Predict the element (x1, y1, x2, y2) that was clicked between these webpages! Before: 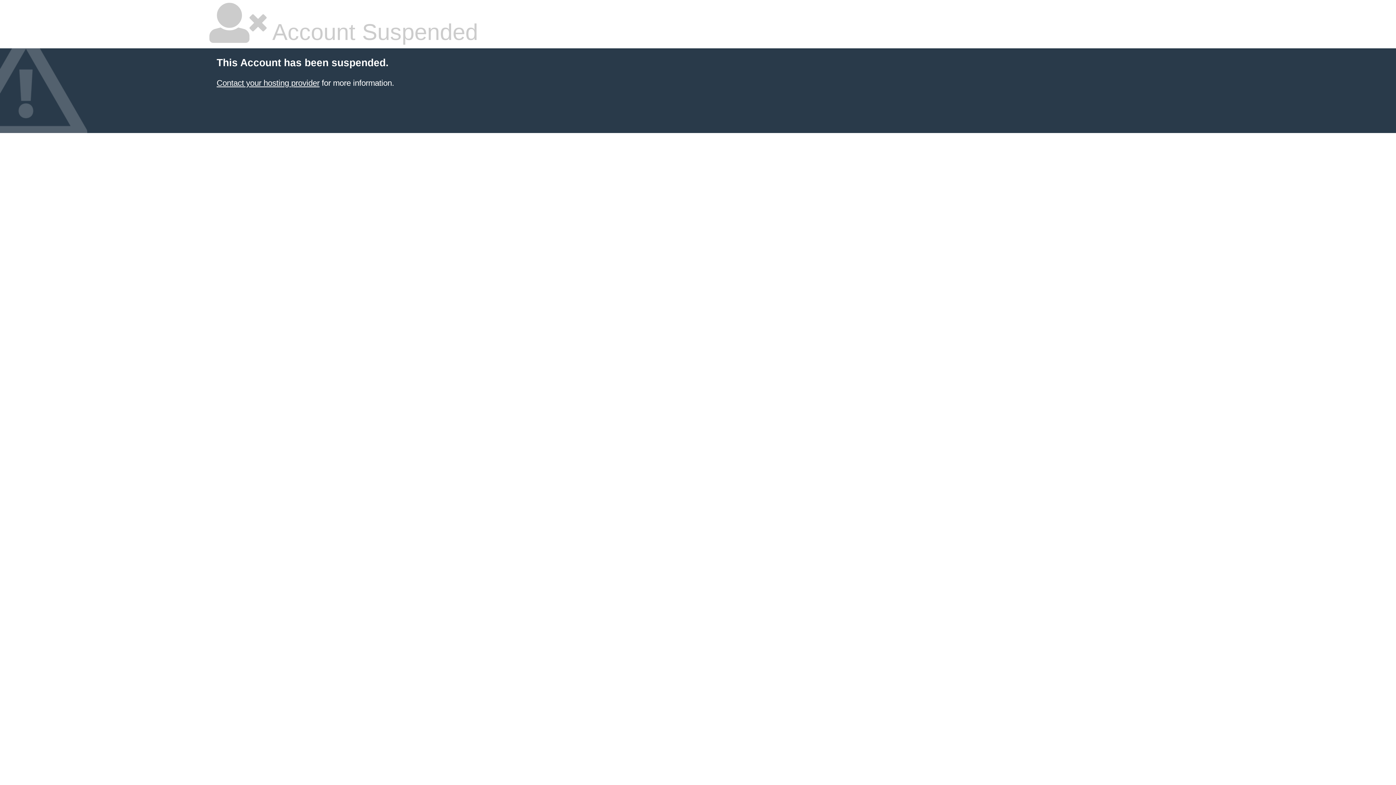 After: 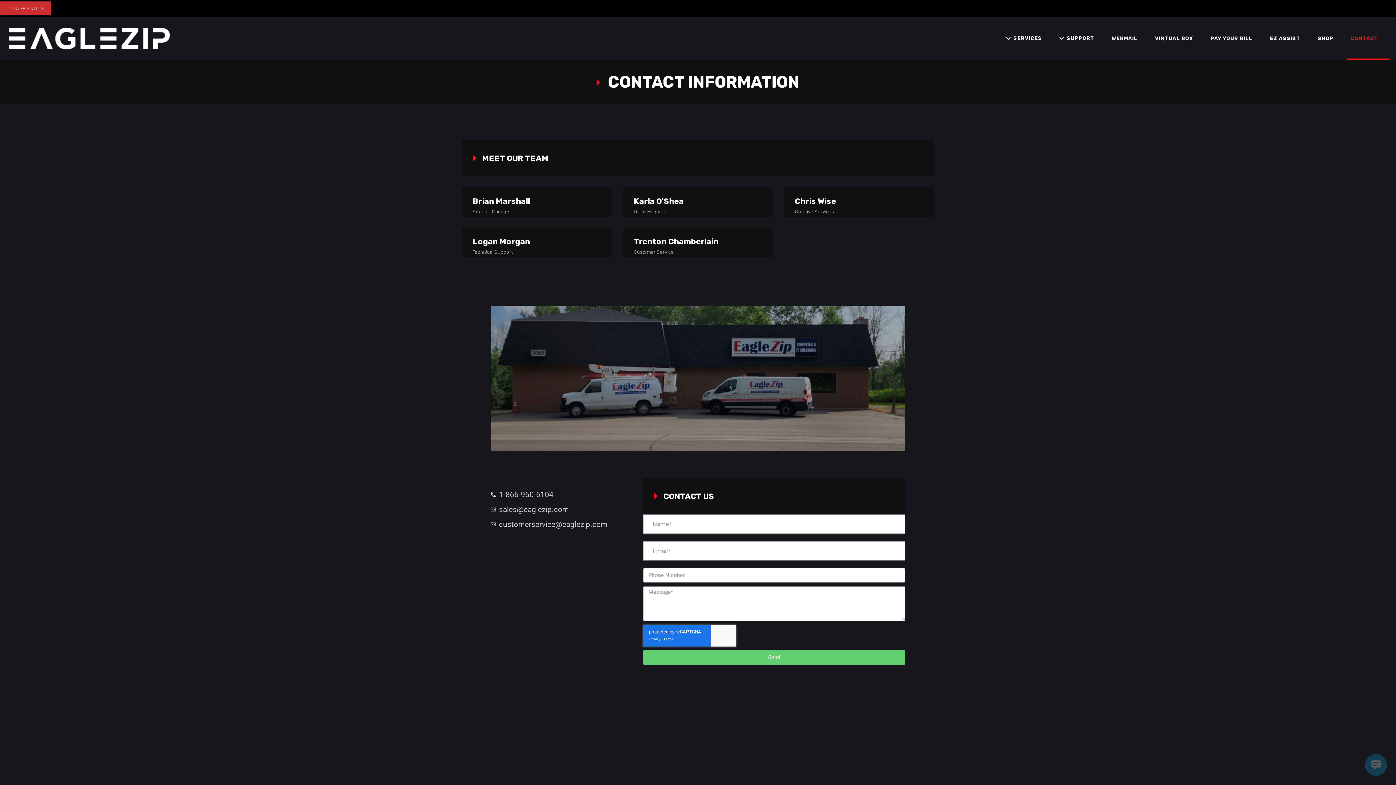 Action: label: Contact your hosting provider bbox: (216, 78, 319, 87)